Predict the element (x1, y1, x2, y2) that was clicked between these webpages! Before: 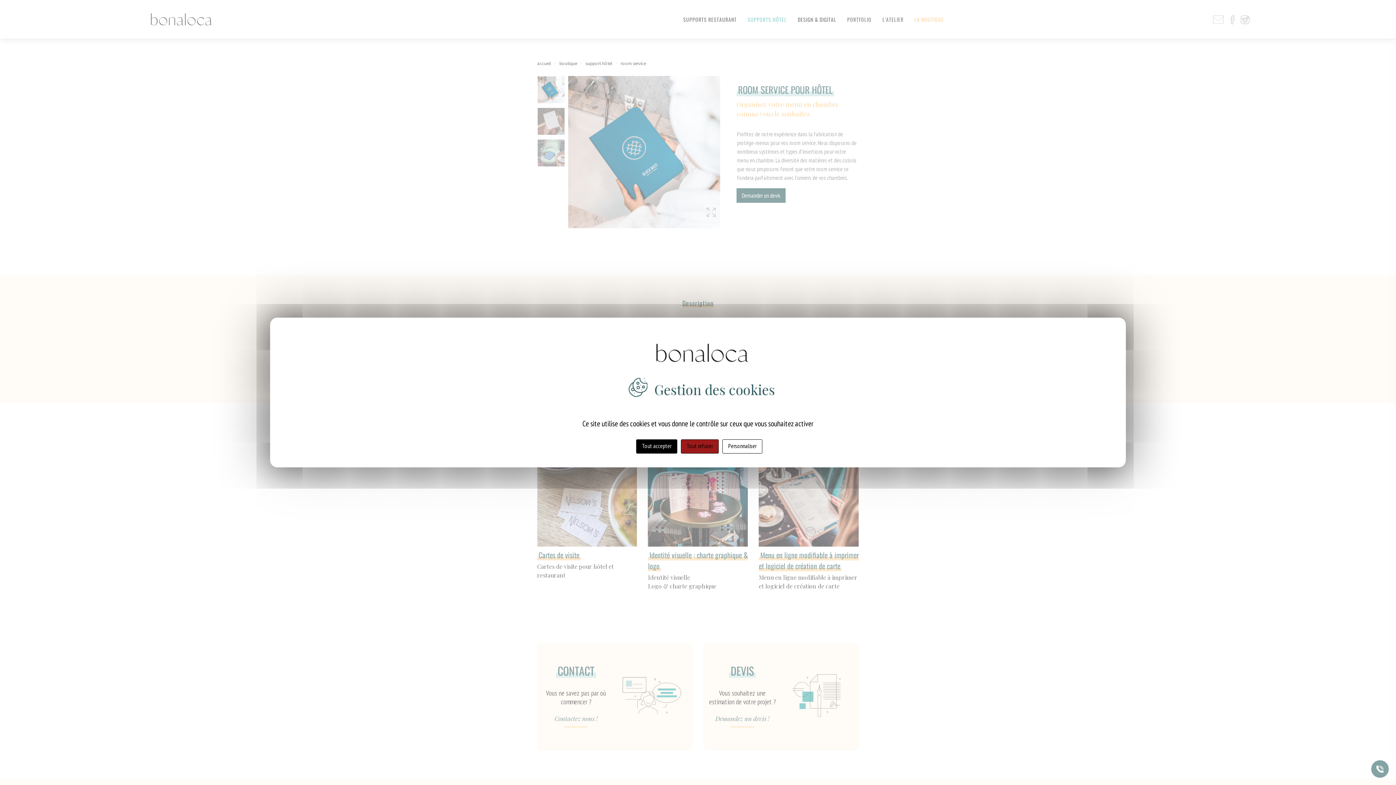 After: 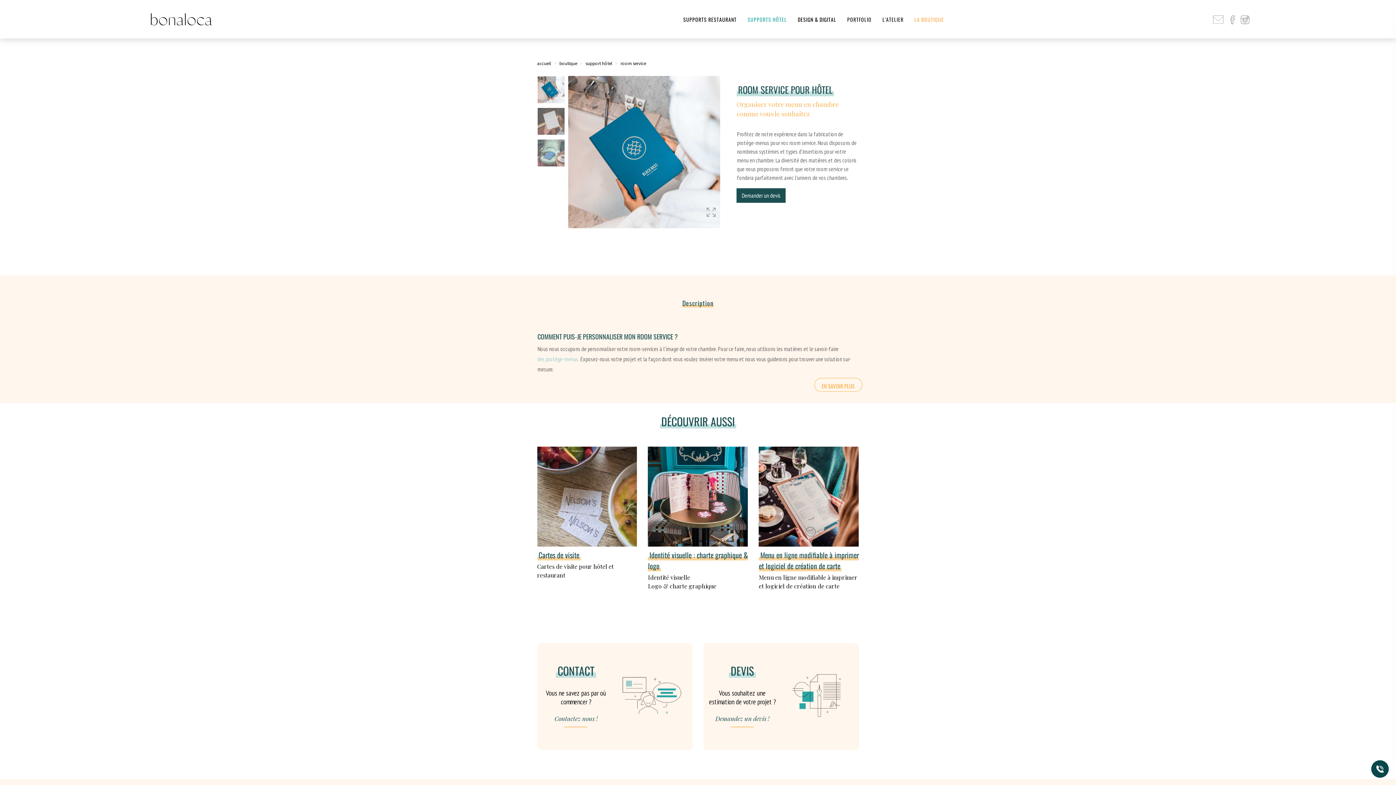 Action: label: Tout refuser bbox: (681, 439, 718, 453)